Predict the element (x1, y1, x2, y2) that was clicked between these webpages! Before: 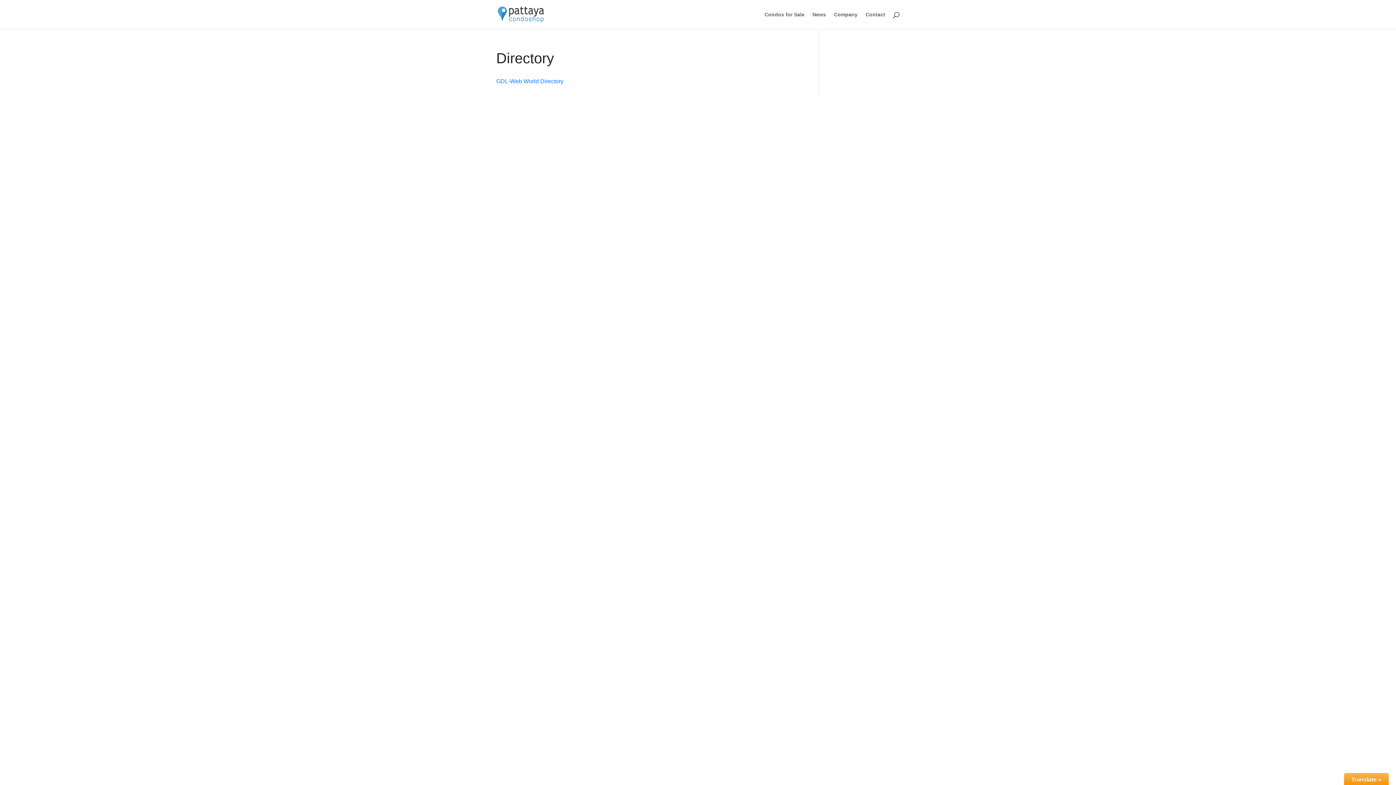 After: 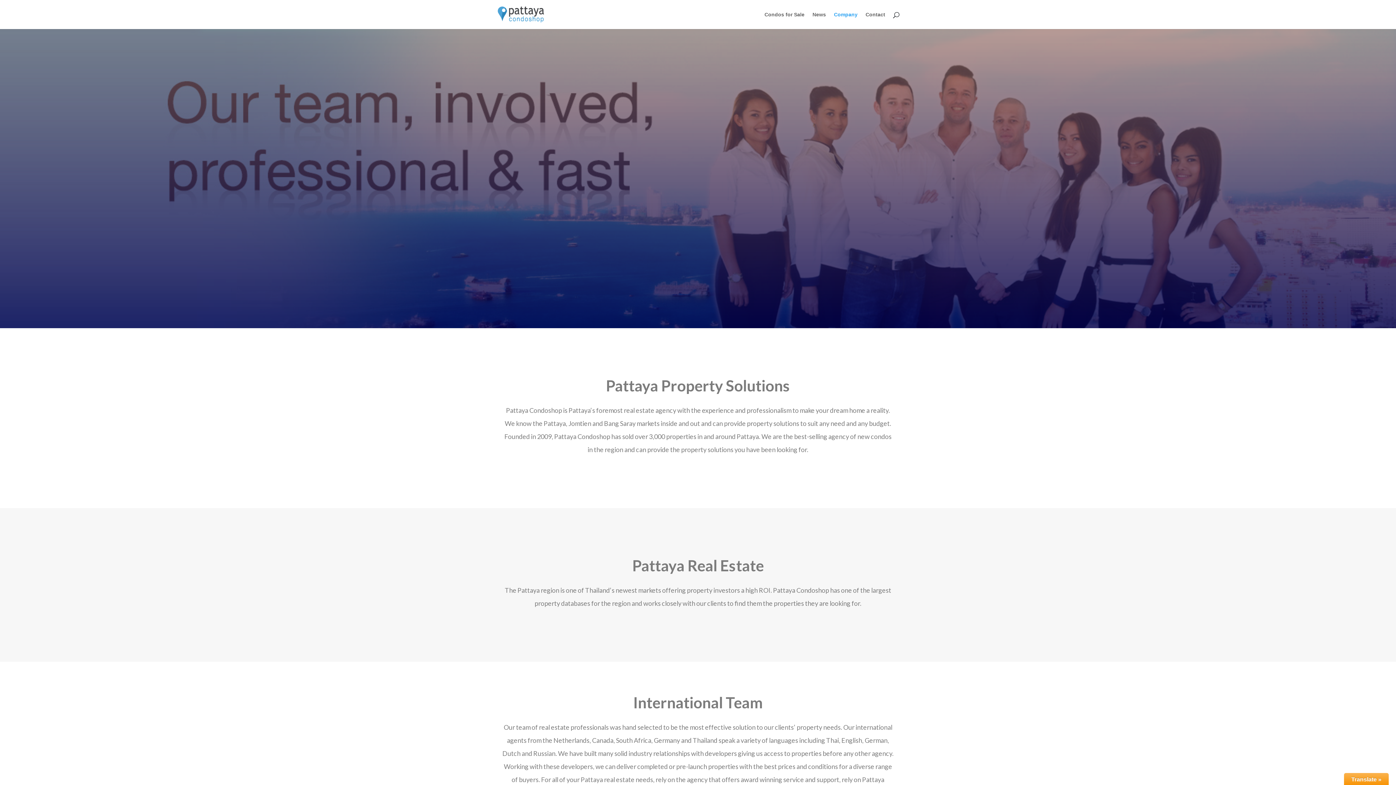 Action: bbox: (834, 12, 857, 29) label: Company